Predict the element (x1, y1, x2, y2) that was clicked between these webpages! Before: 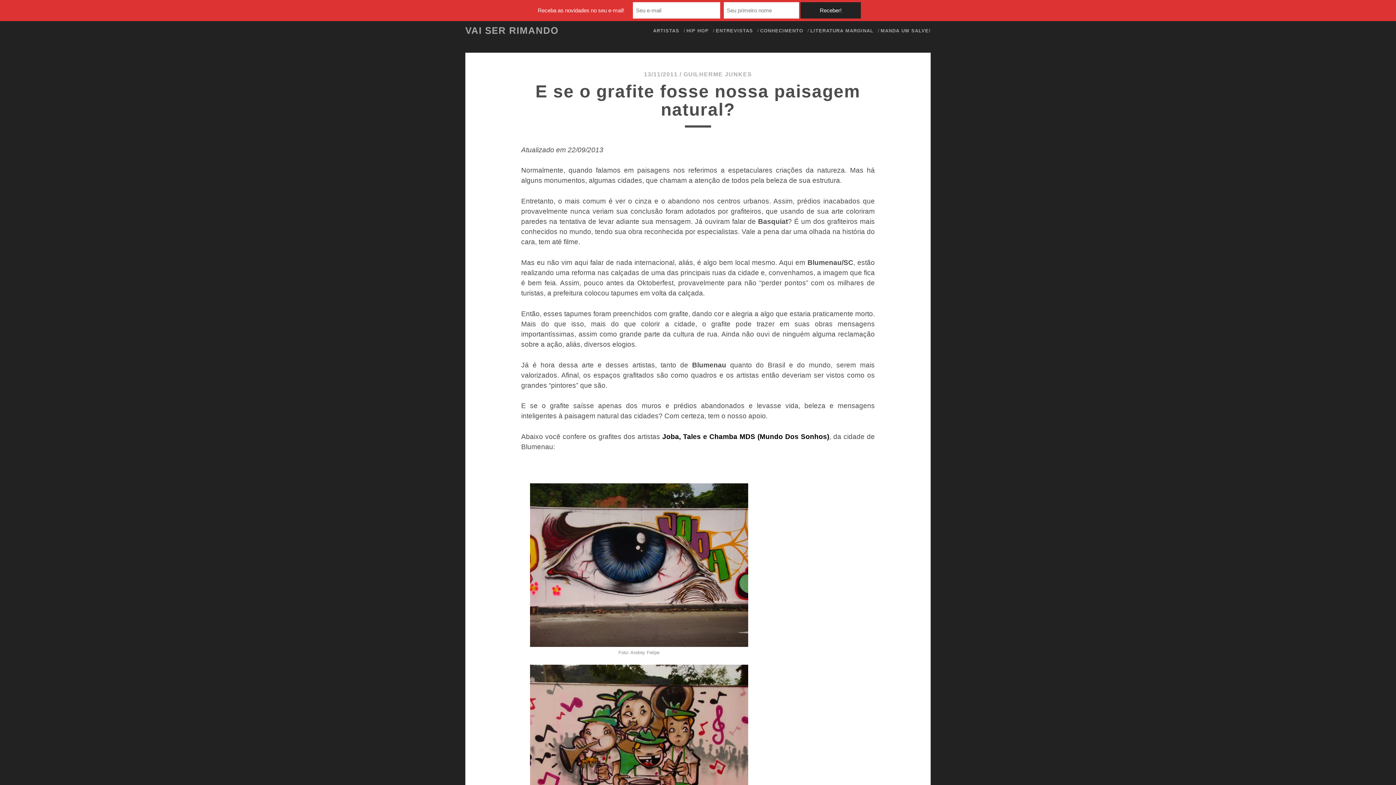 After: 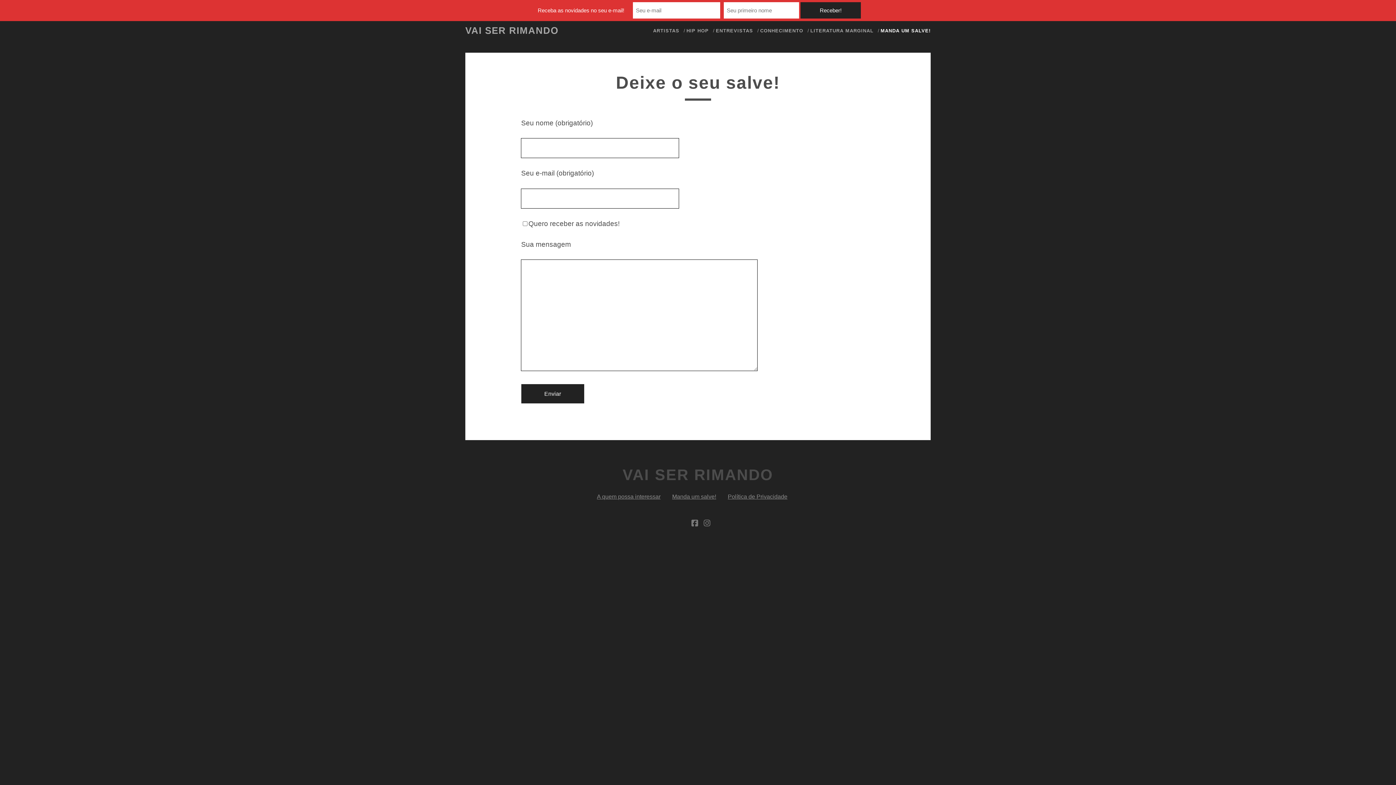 Action: bbox: (880, 26, 930, 35) label: MANDA UM SALVE!